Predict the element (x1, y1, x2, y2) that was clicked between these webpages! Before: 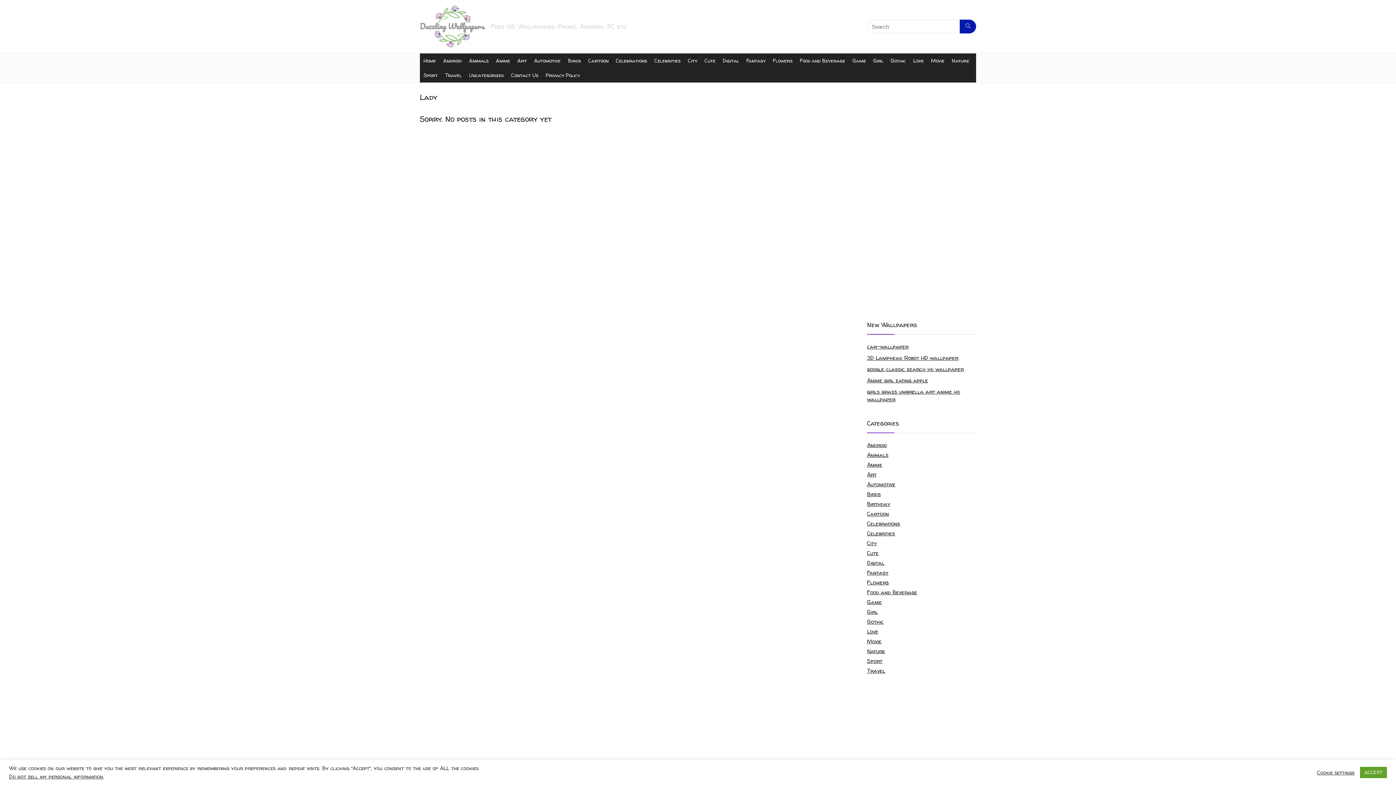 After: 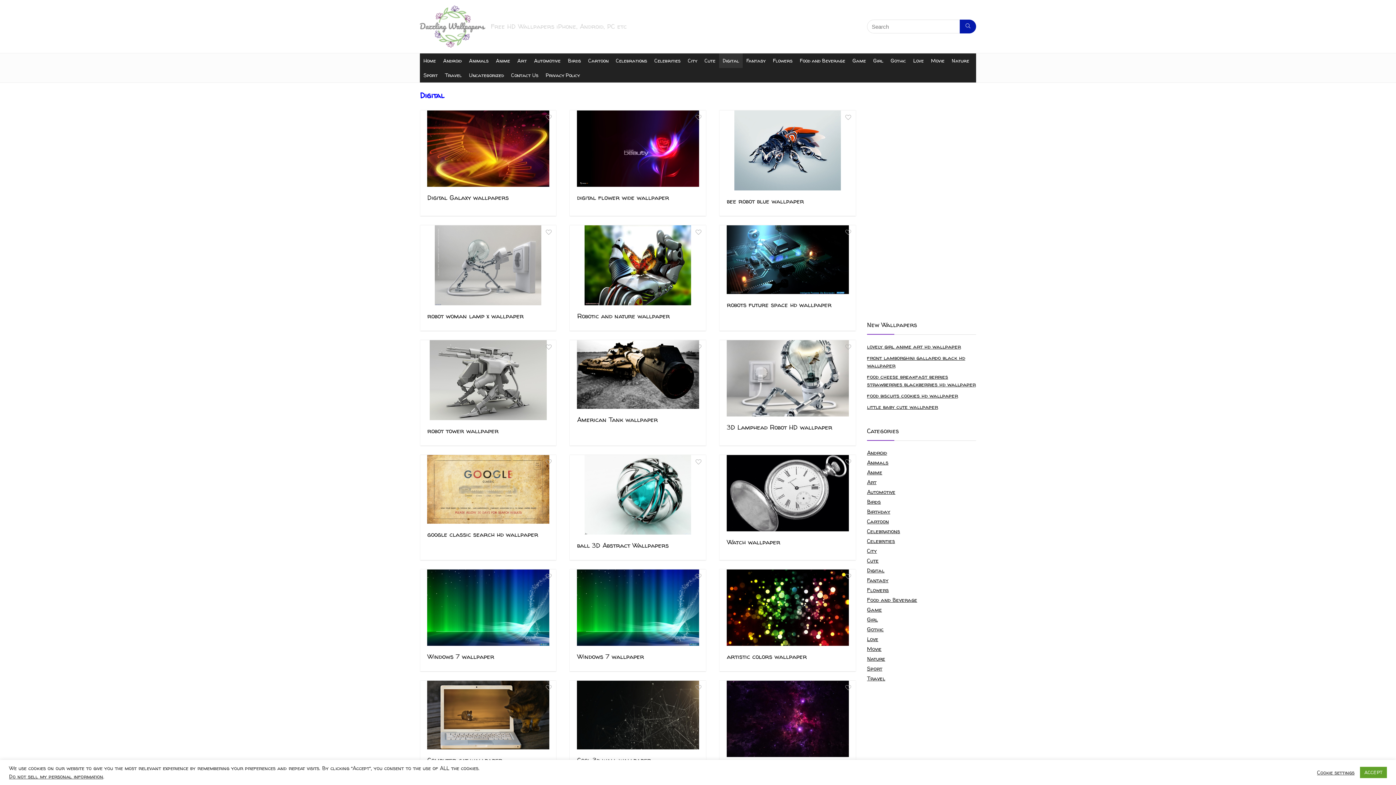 Action: label: Digital bbox: (719, 53, 742, 68)